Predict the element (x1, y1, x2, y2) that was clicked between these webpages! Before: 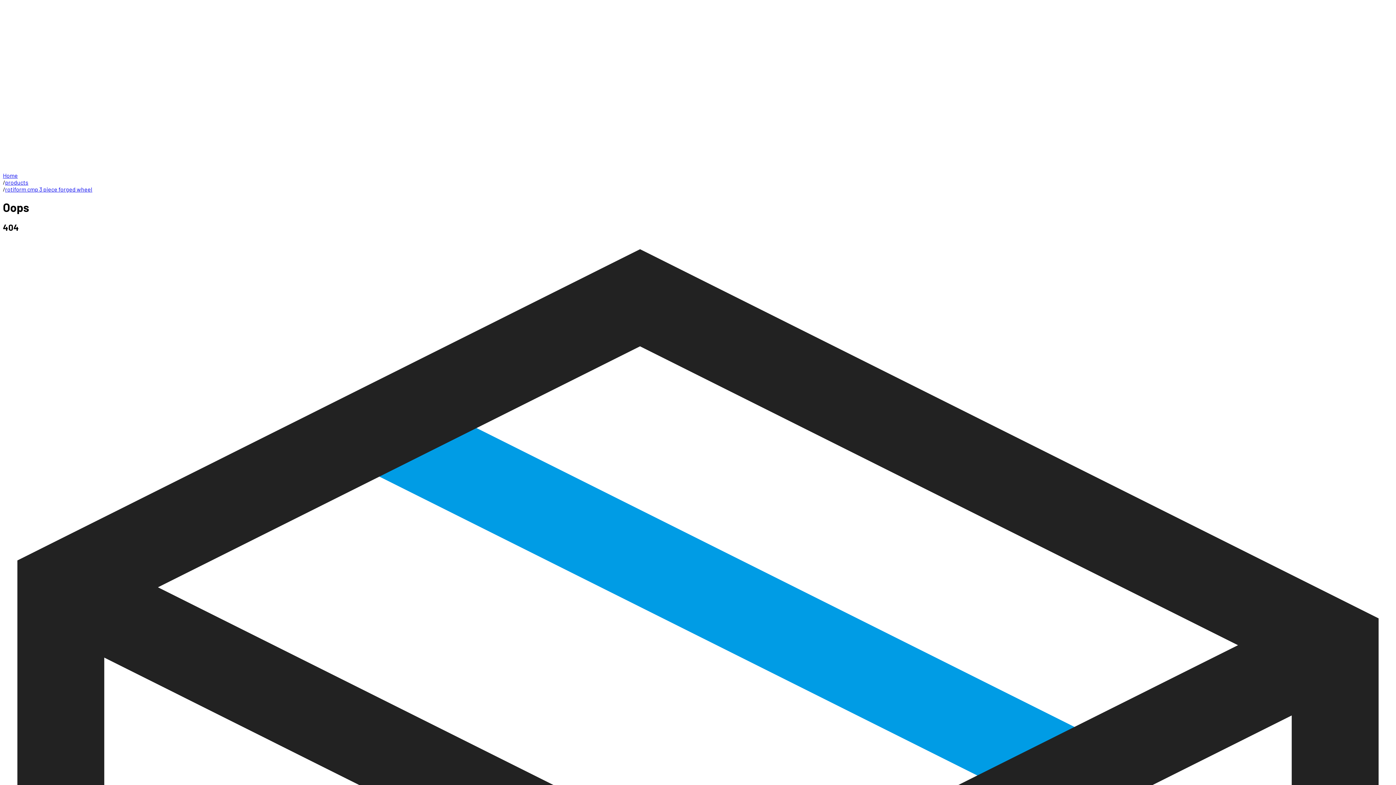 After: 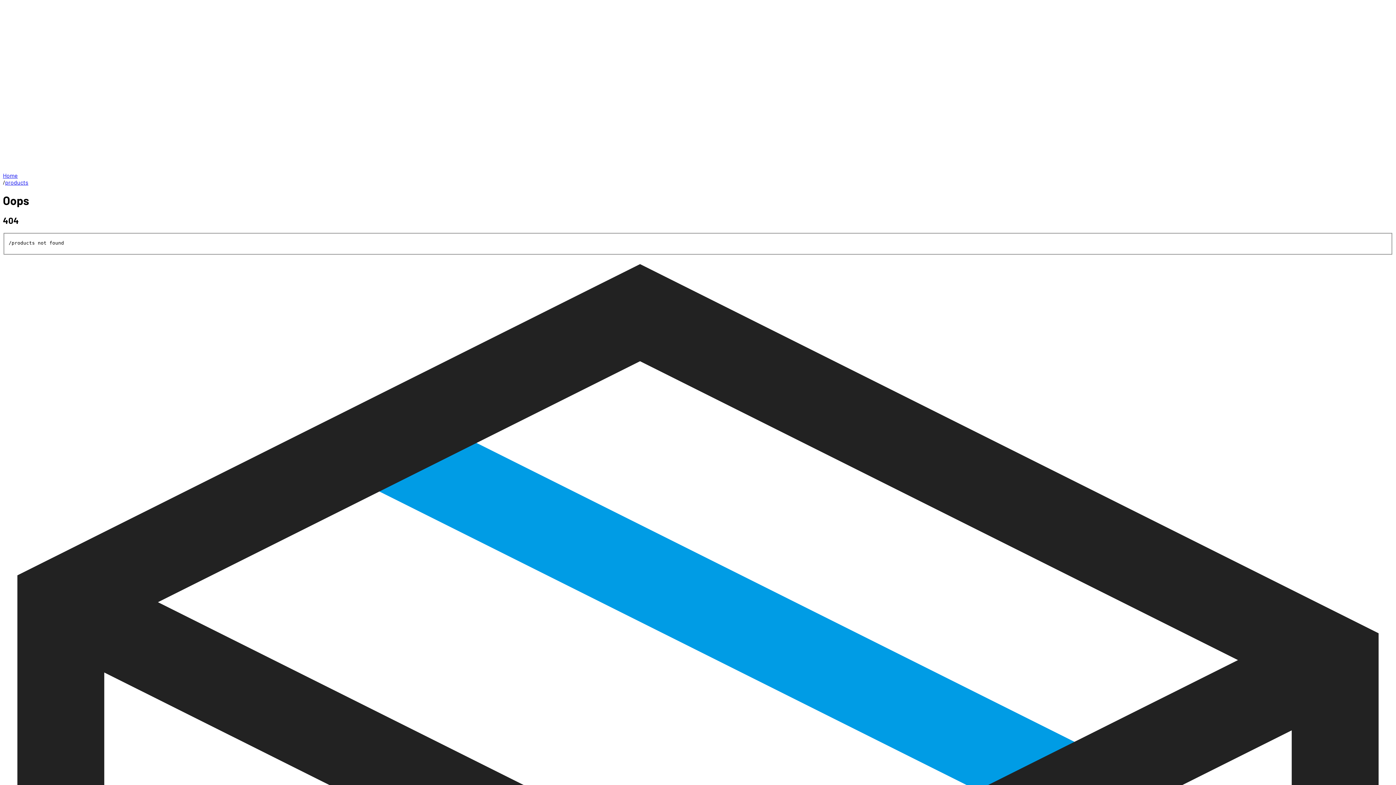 Action: label: products bbox: (5, 178, 28, 185)